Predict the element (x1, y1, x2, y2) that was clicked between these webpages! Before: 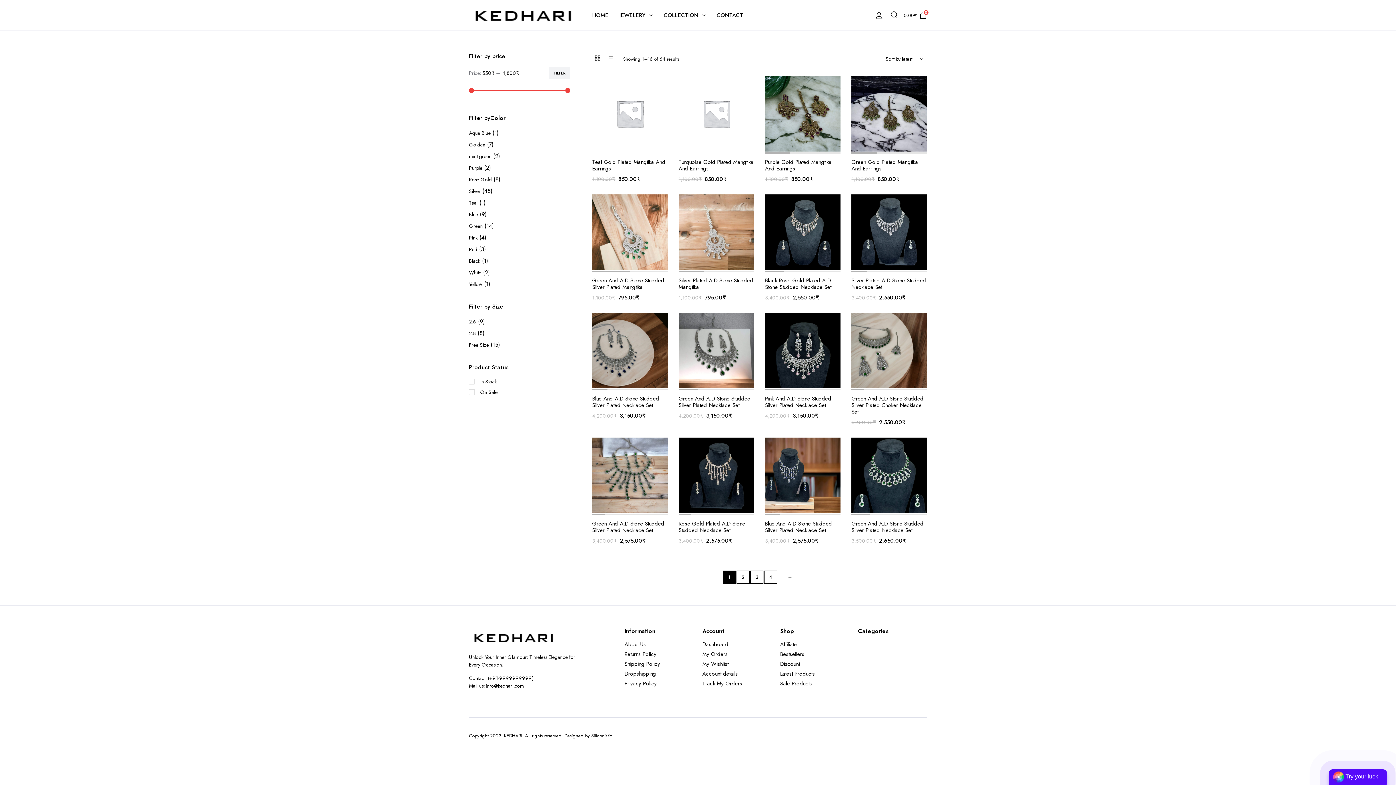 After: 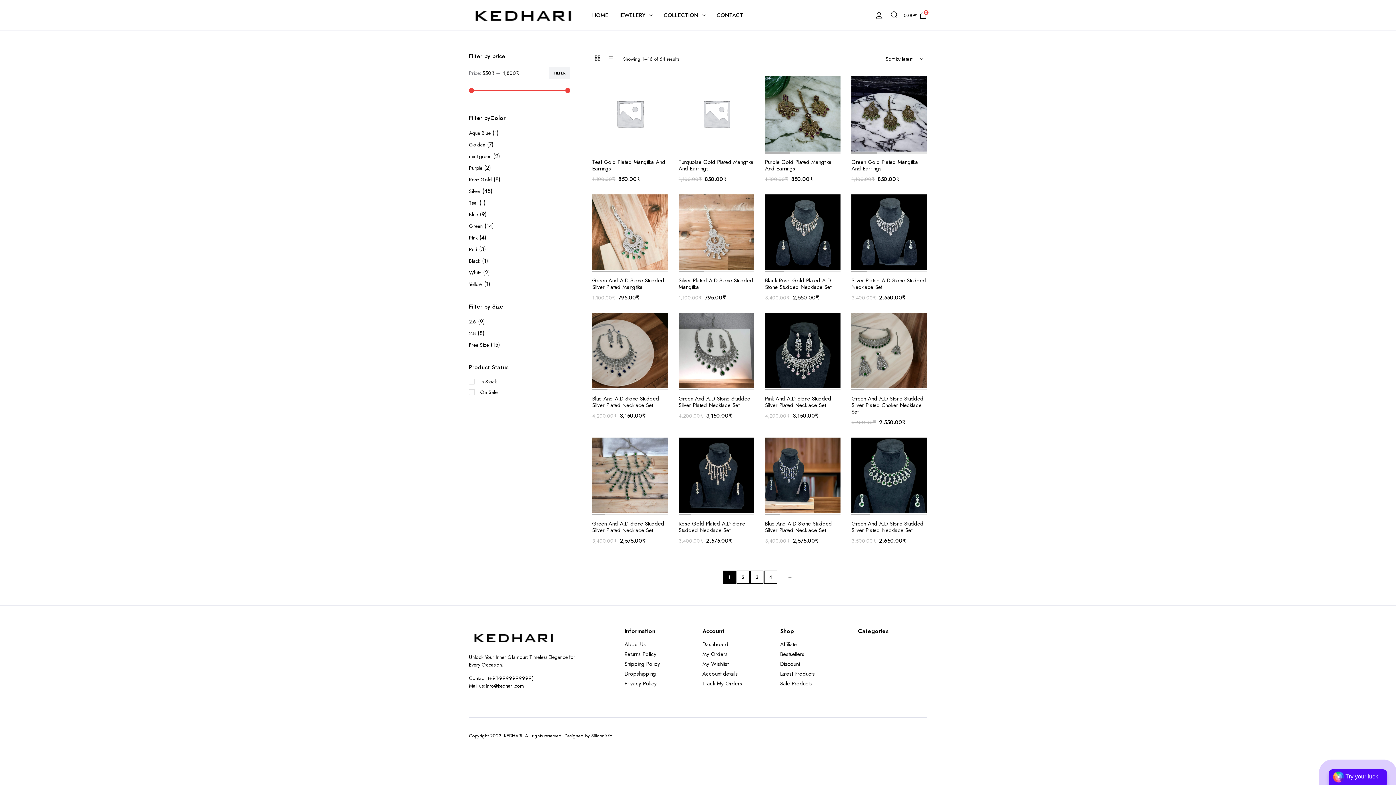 Action: label: Dropshipping bbox: (624, 670, 656, 678)